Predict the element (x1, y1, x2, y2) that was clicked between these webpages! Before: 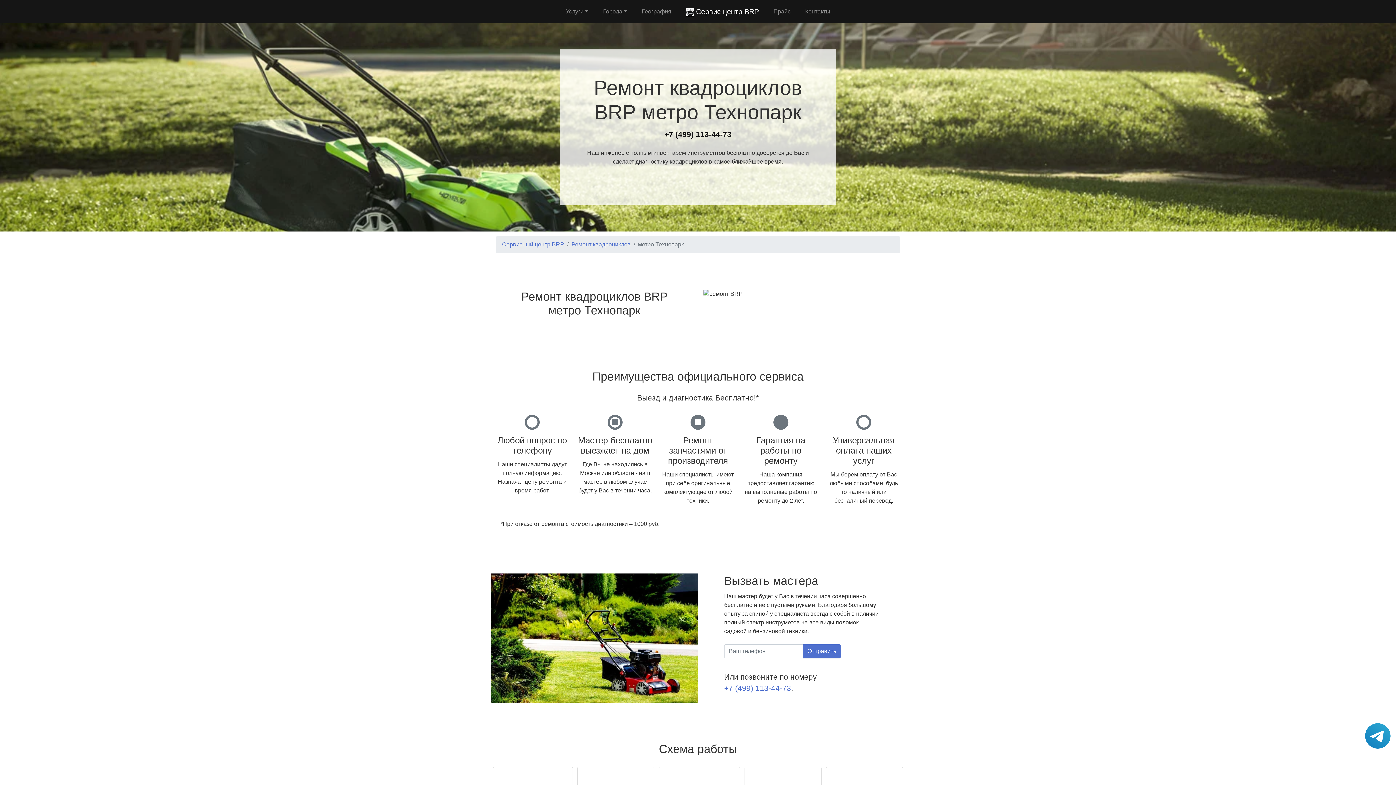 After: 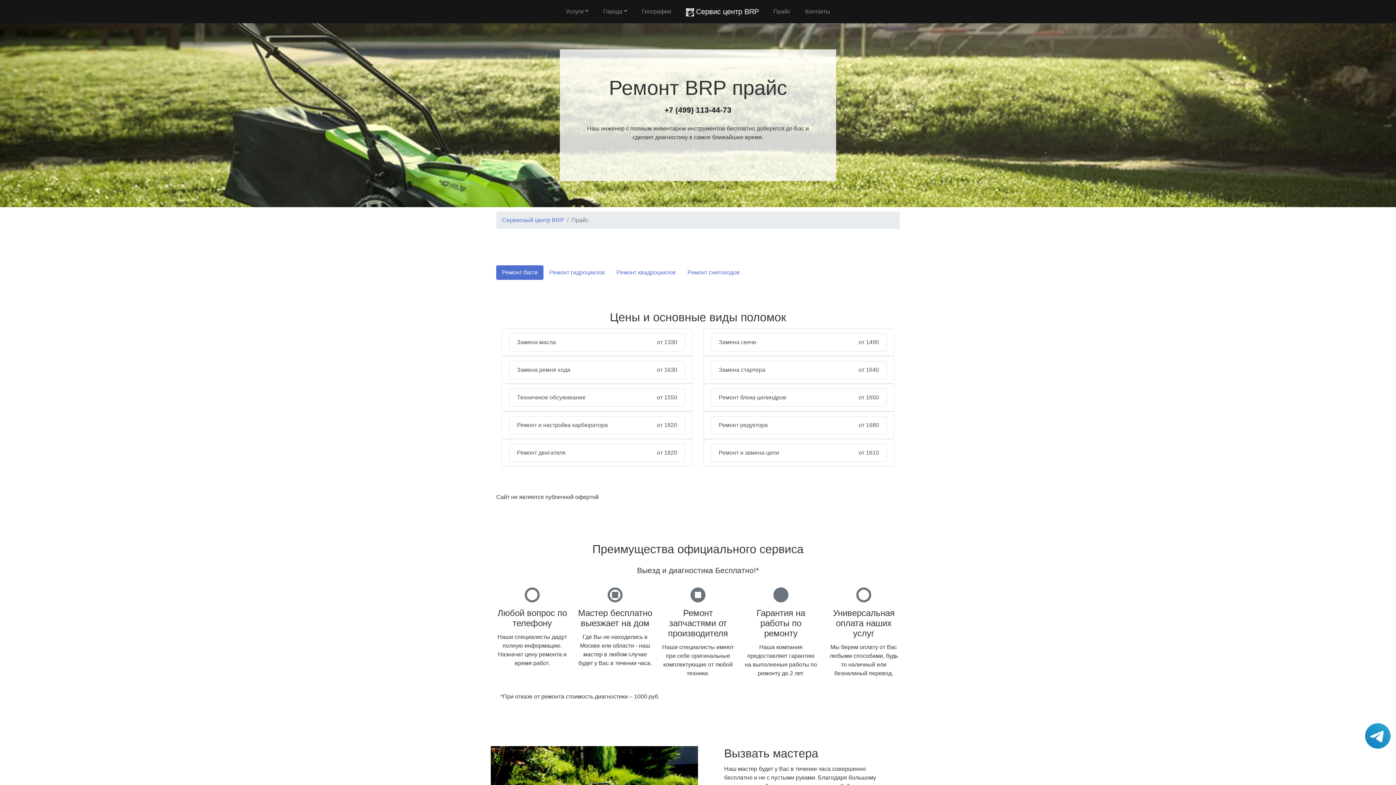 Action: bbox: (770, 4, 793, 18) label: Прайс